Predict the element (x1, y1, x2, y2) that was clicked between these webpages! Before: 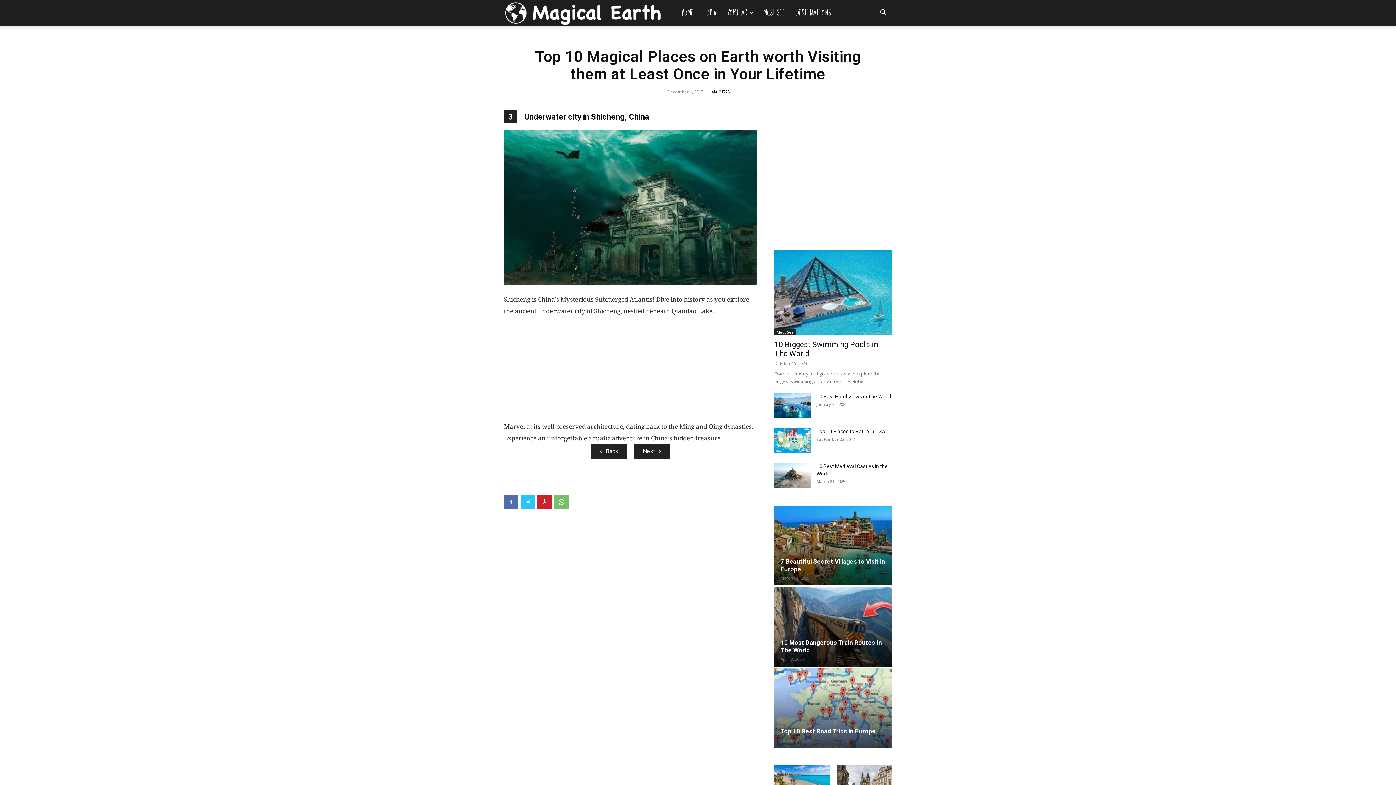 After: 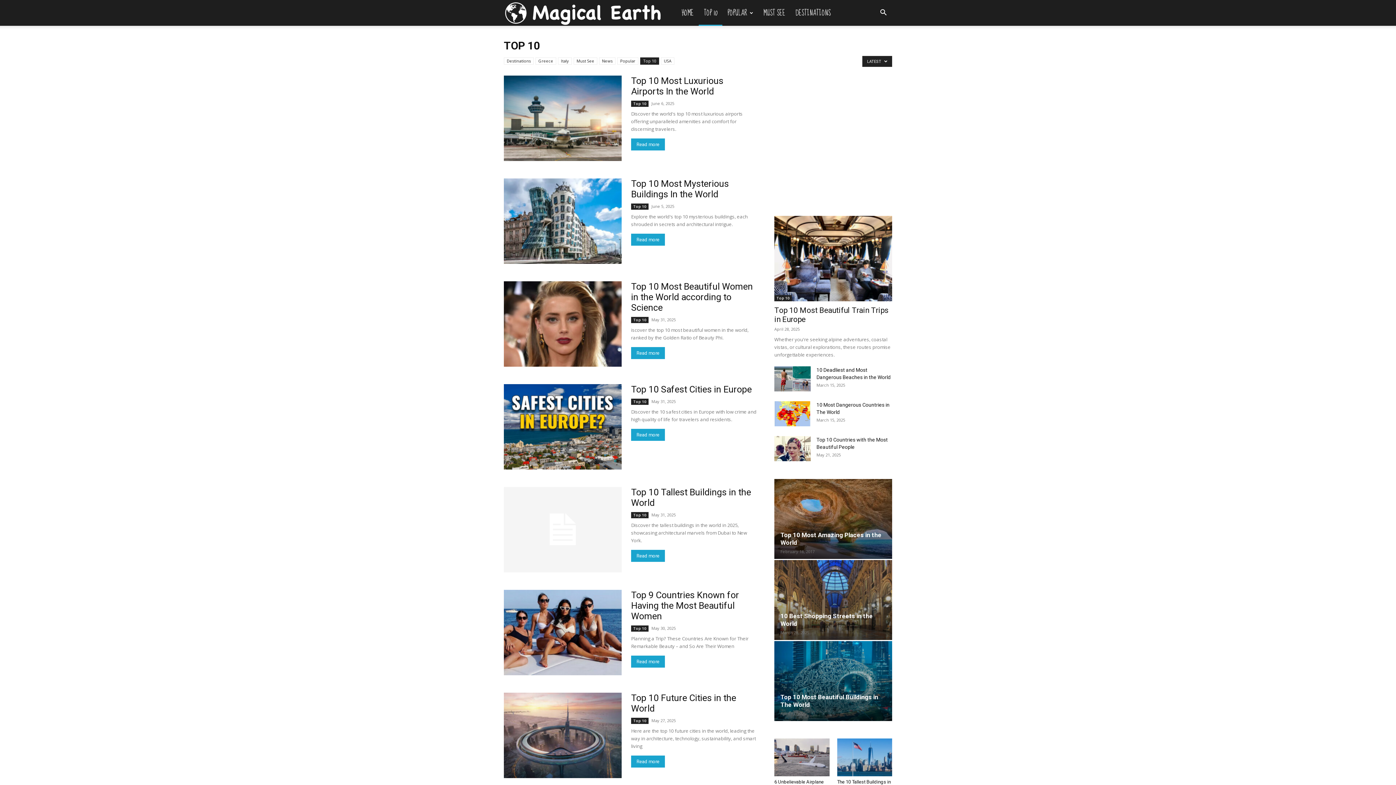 Action: bbox: (699, 0, 722, 25) label: TOP 10